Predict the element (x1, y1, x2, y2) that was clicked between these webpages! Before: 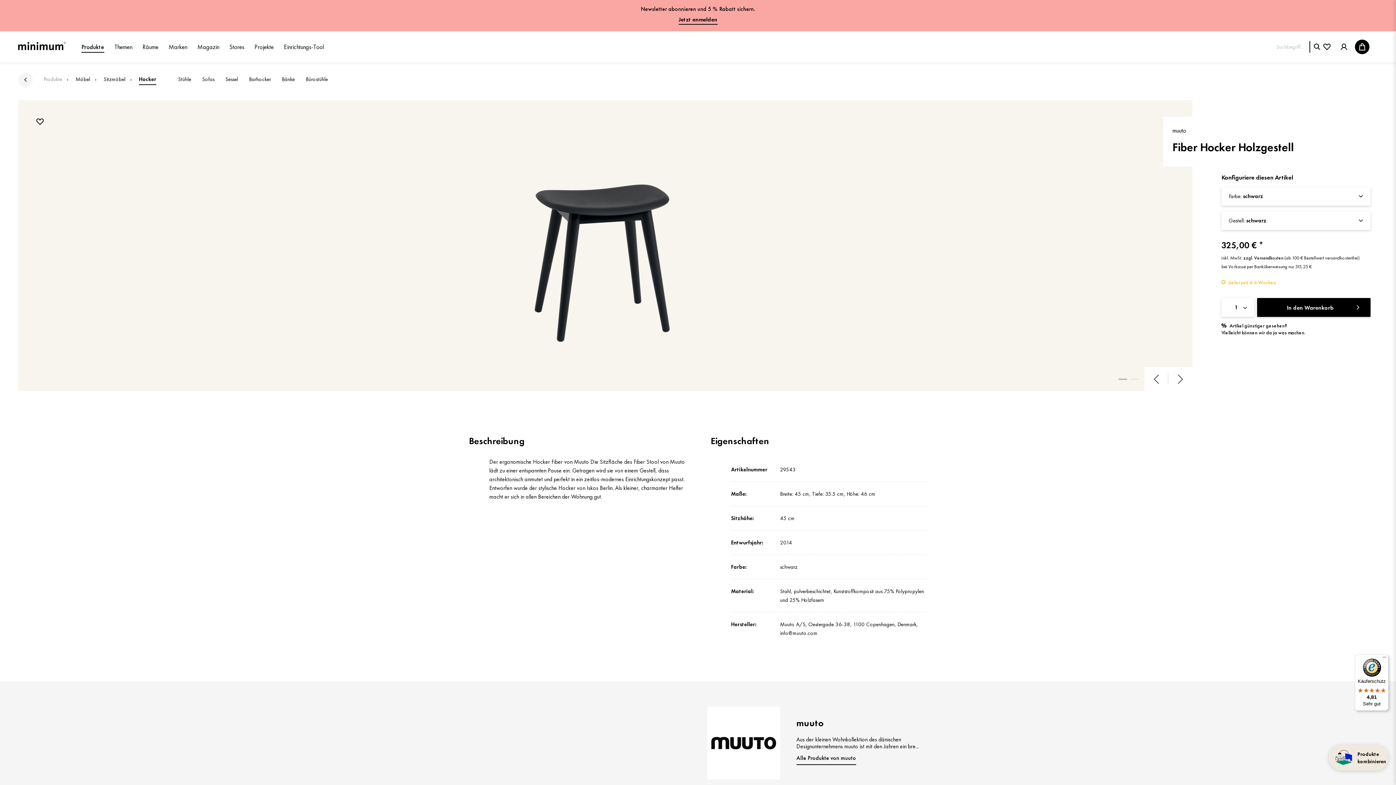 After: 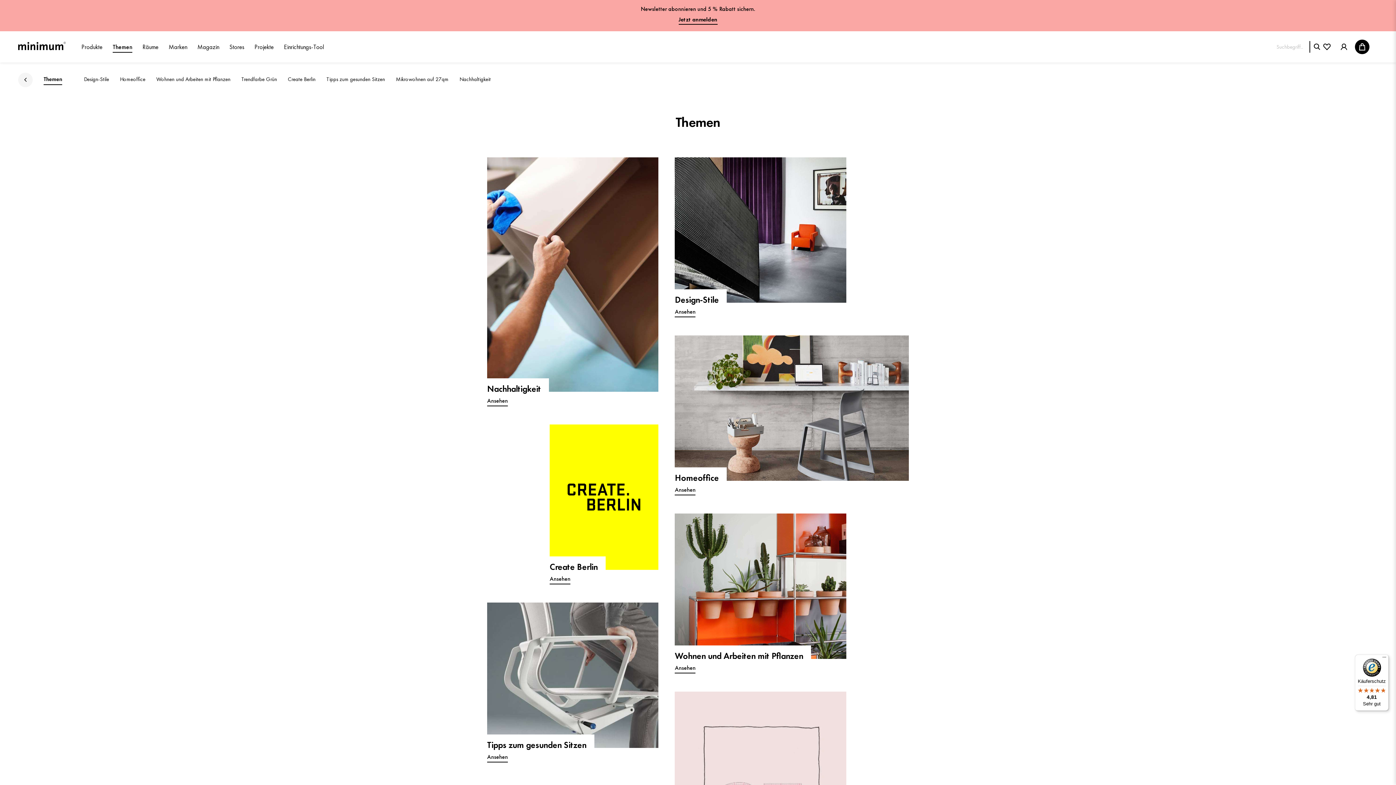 Action: bbox: (109, 40, 137, 53) label: Themen